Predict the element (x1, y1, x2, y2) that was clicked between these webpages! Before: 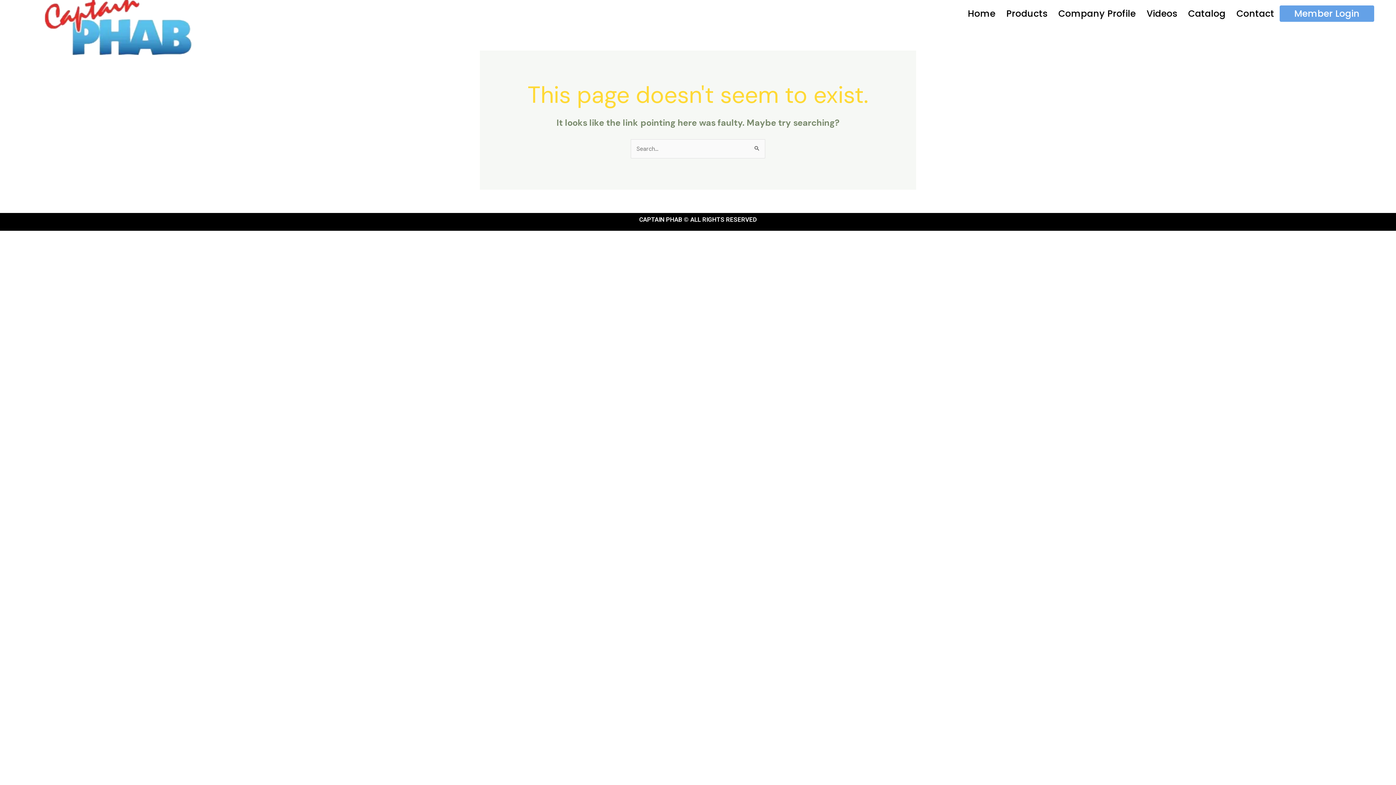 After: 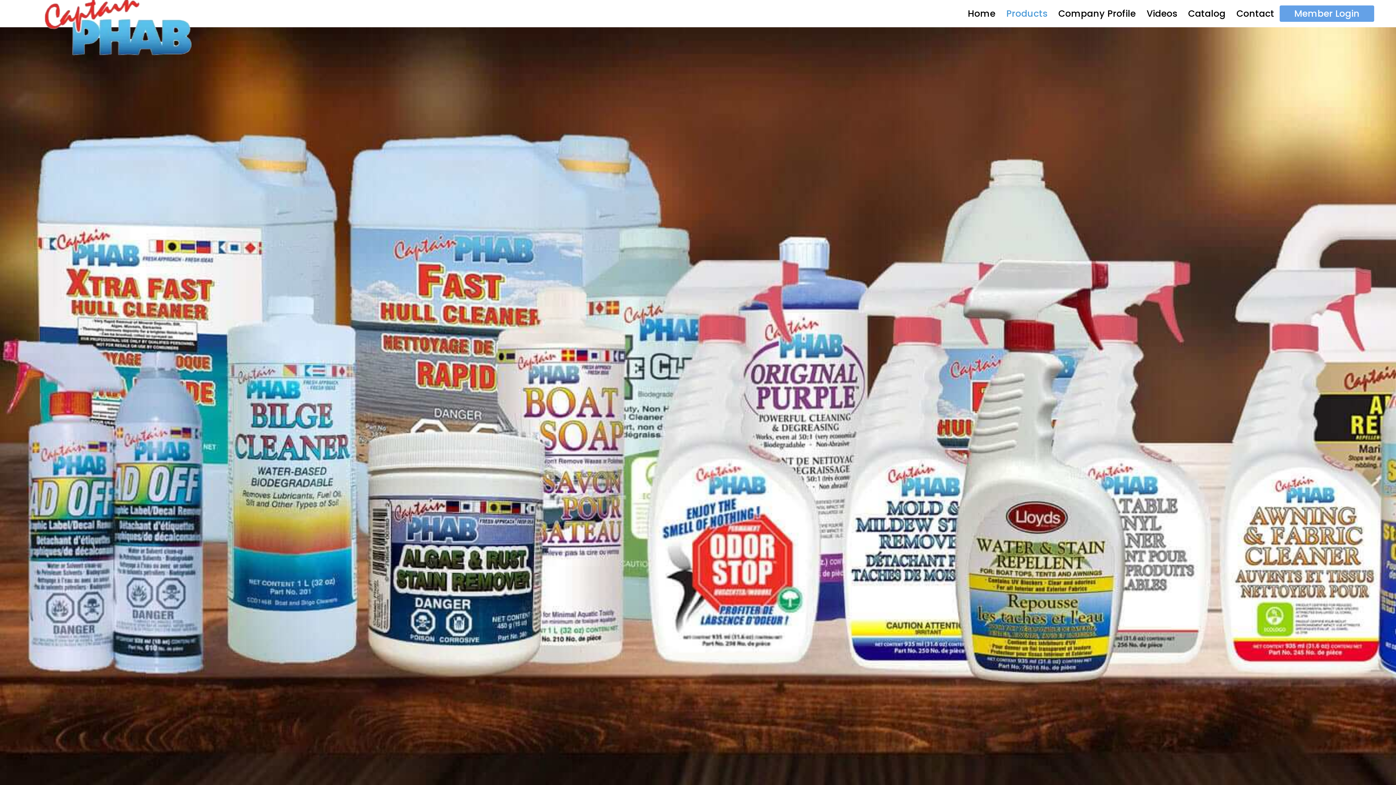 Action: bbox: (1001, 3, 1053, 23) label: Products